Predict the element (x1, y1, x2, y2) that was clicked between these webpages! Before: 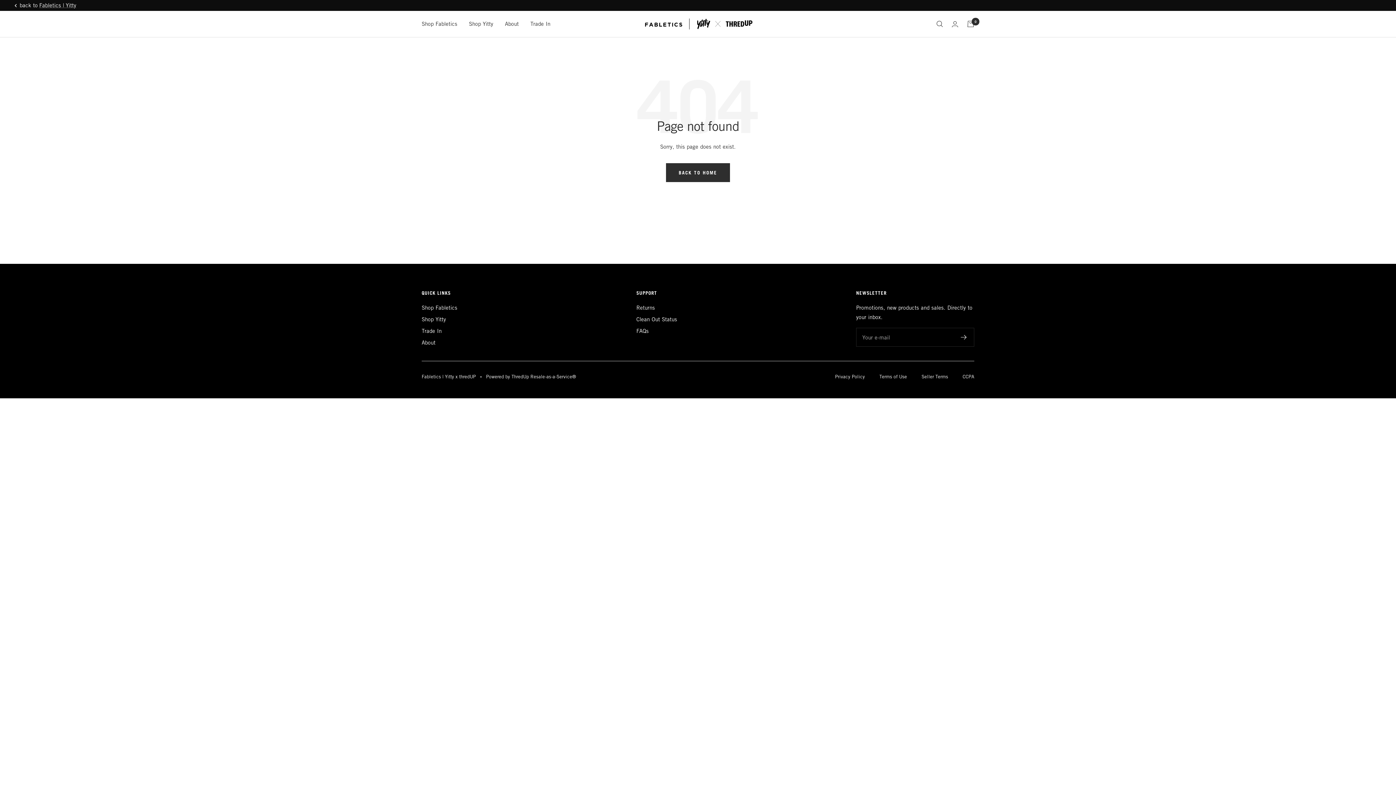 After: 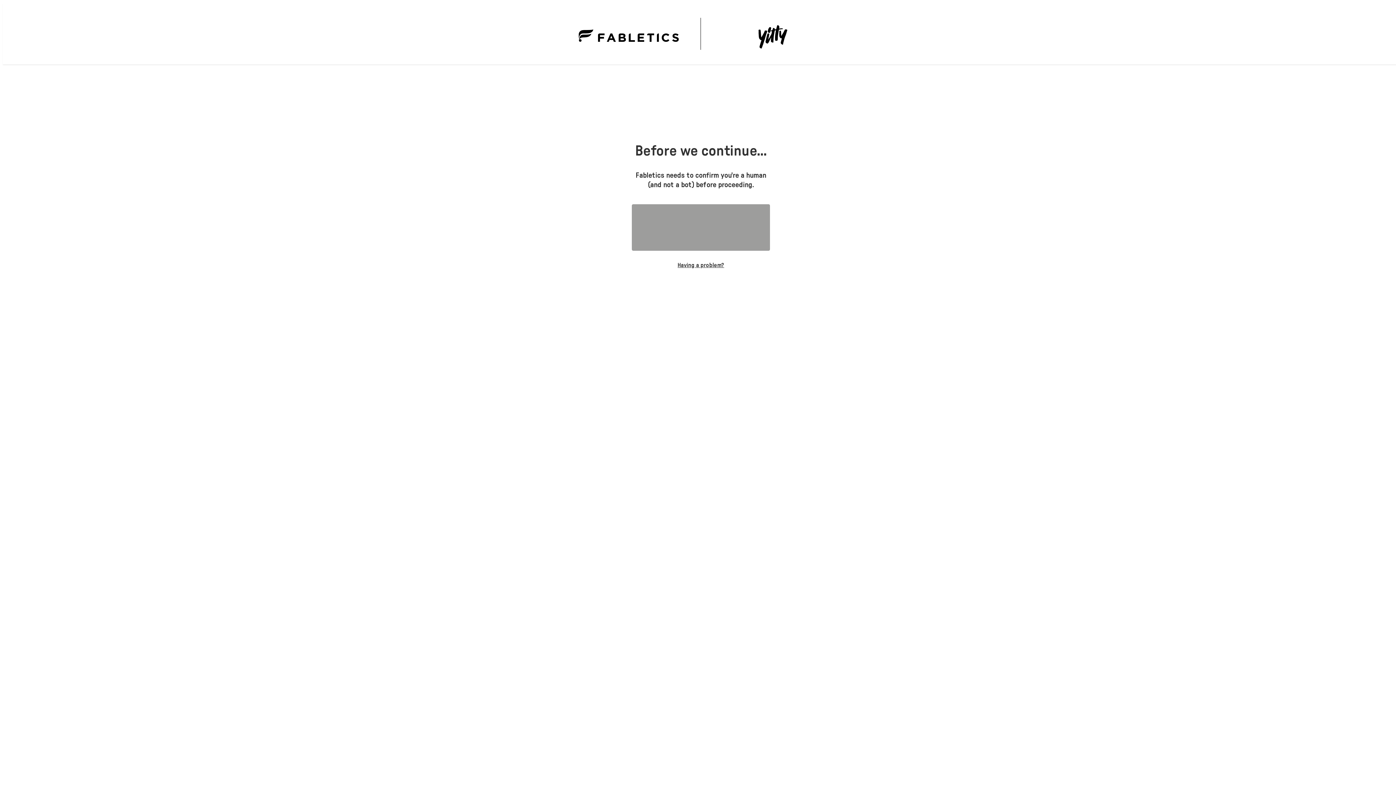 Action: bbox: (39, 0, 76, 10) label: Fabletics | Yitty